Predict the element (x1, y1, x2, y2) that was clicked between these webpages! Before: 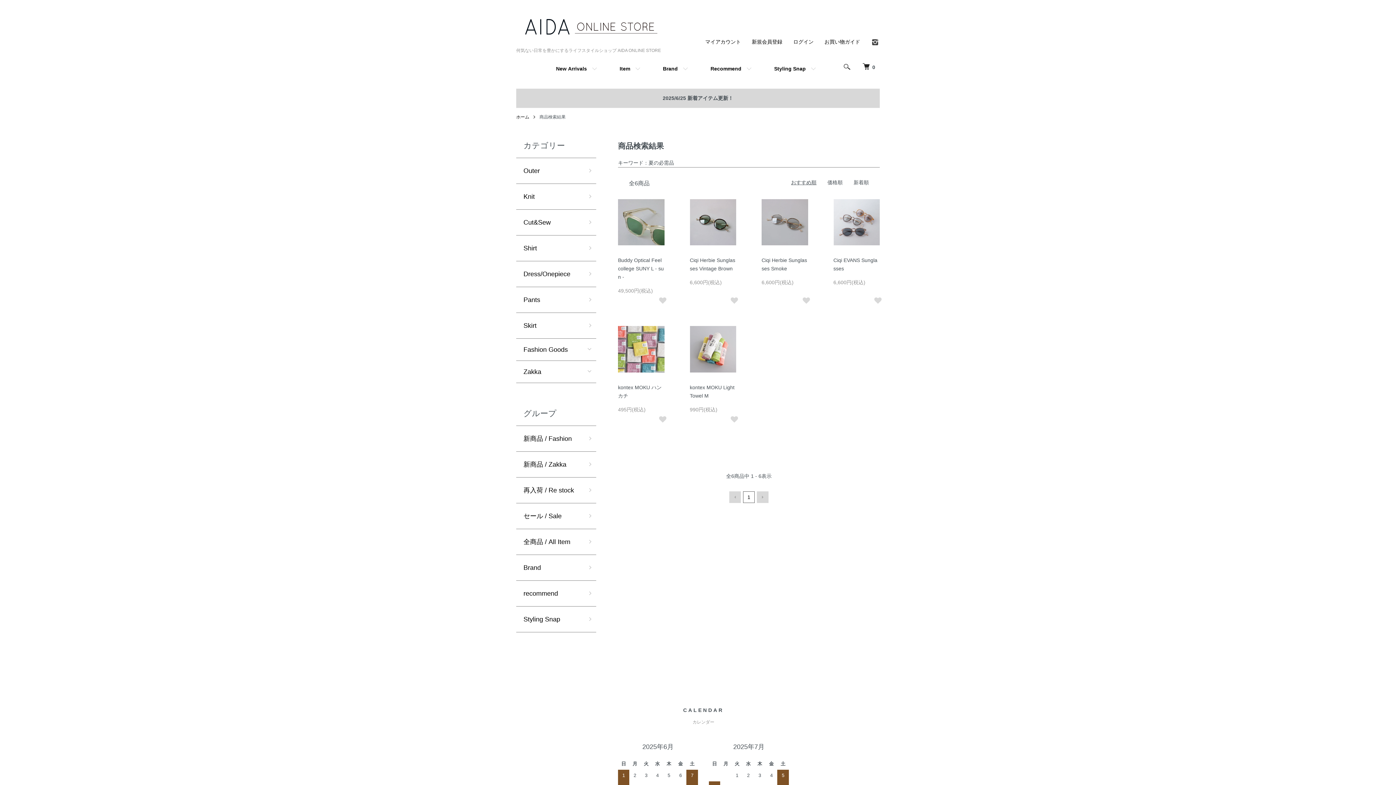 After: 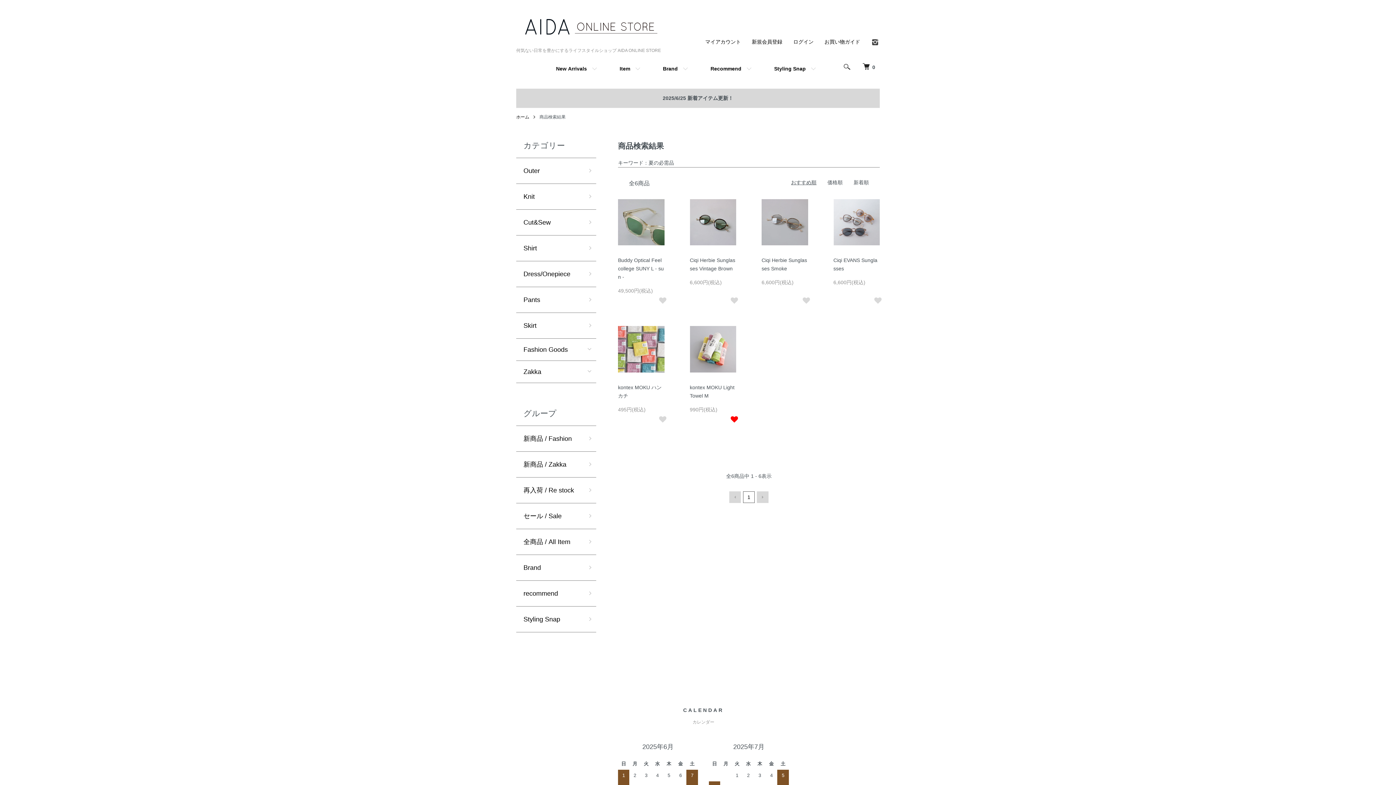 Action: bbox: (730, 415, 738, 423)